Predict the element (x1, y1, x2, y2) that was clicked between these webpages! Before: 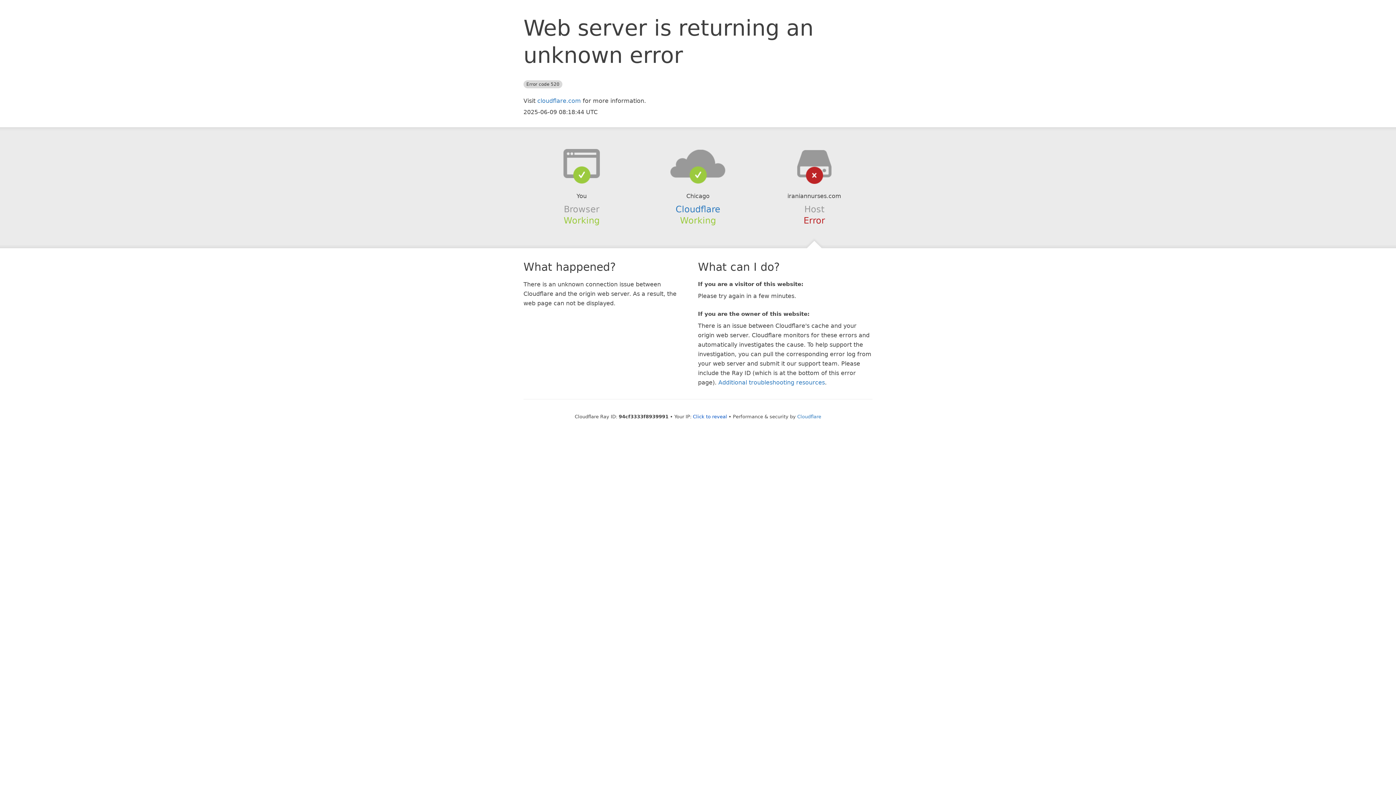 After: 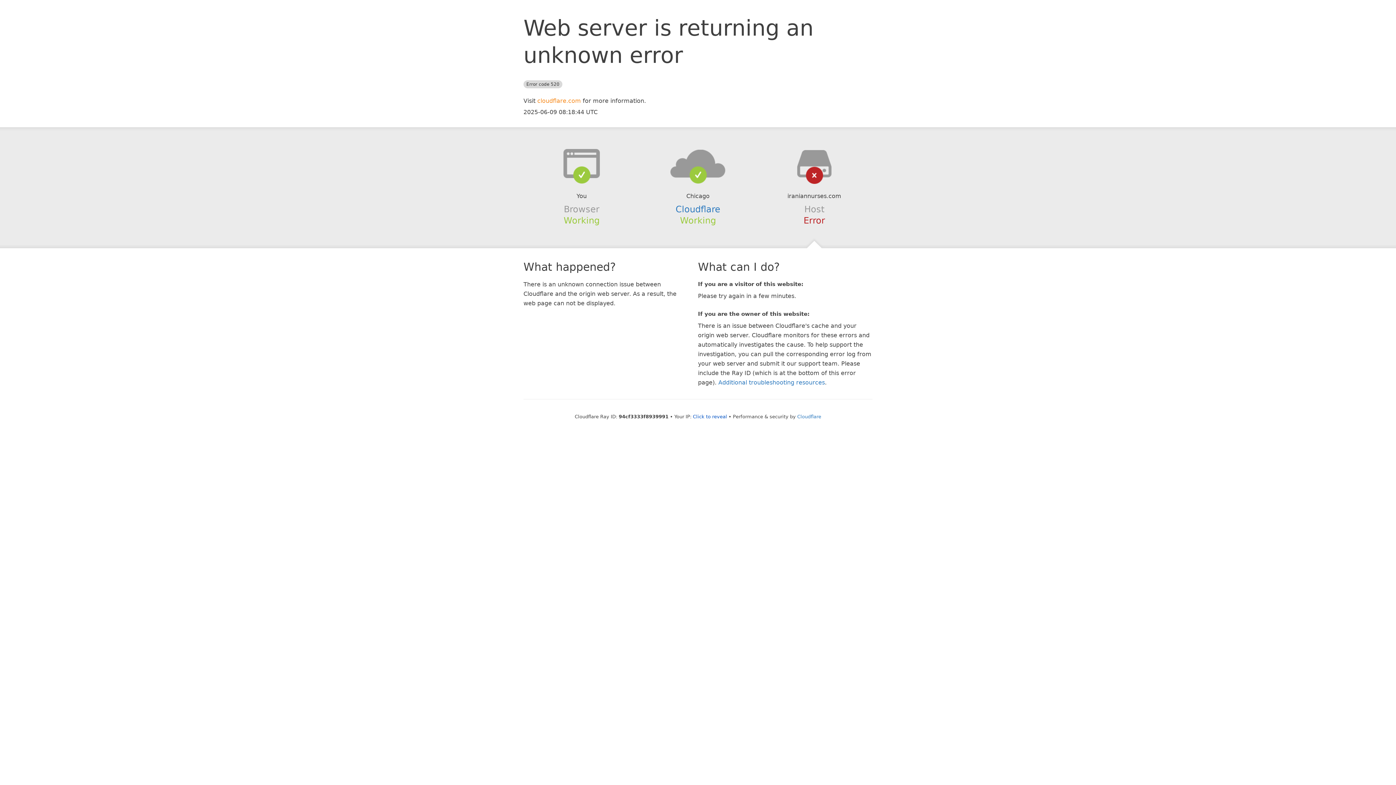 Action: label: cloudflare.com bbox: (537, 97, 581, 104)